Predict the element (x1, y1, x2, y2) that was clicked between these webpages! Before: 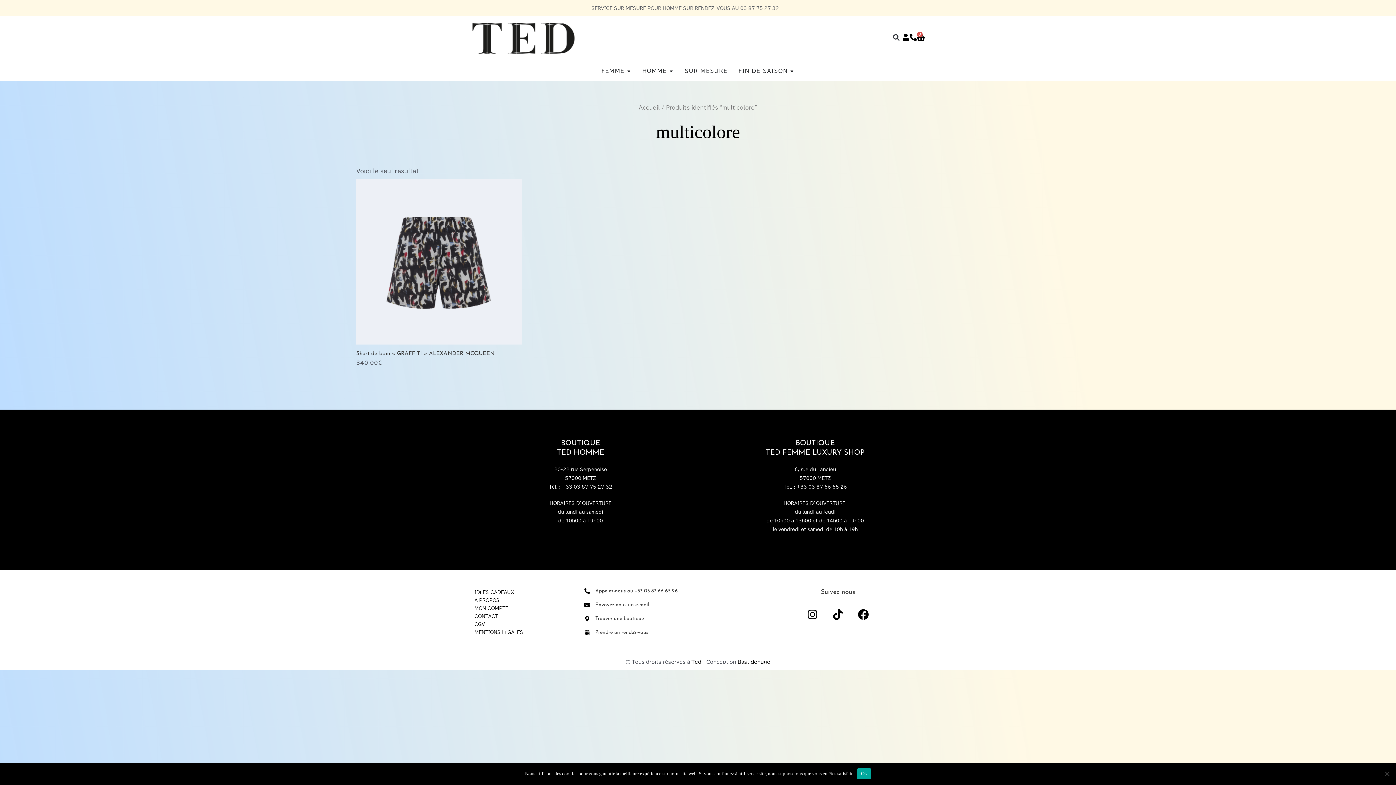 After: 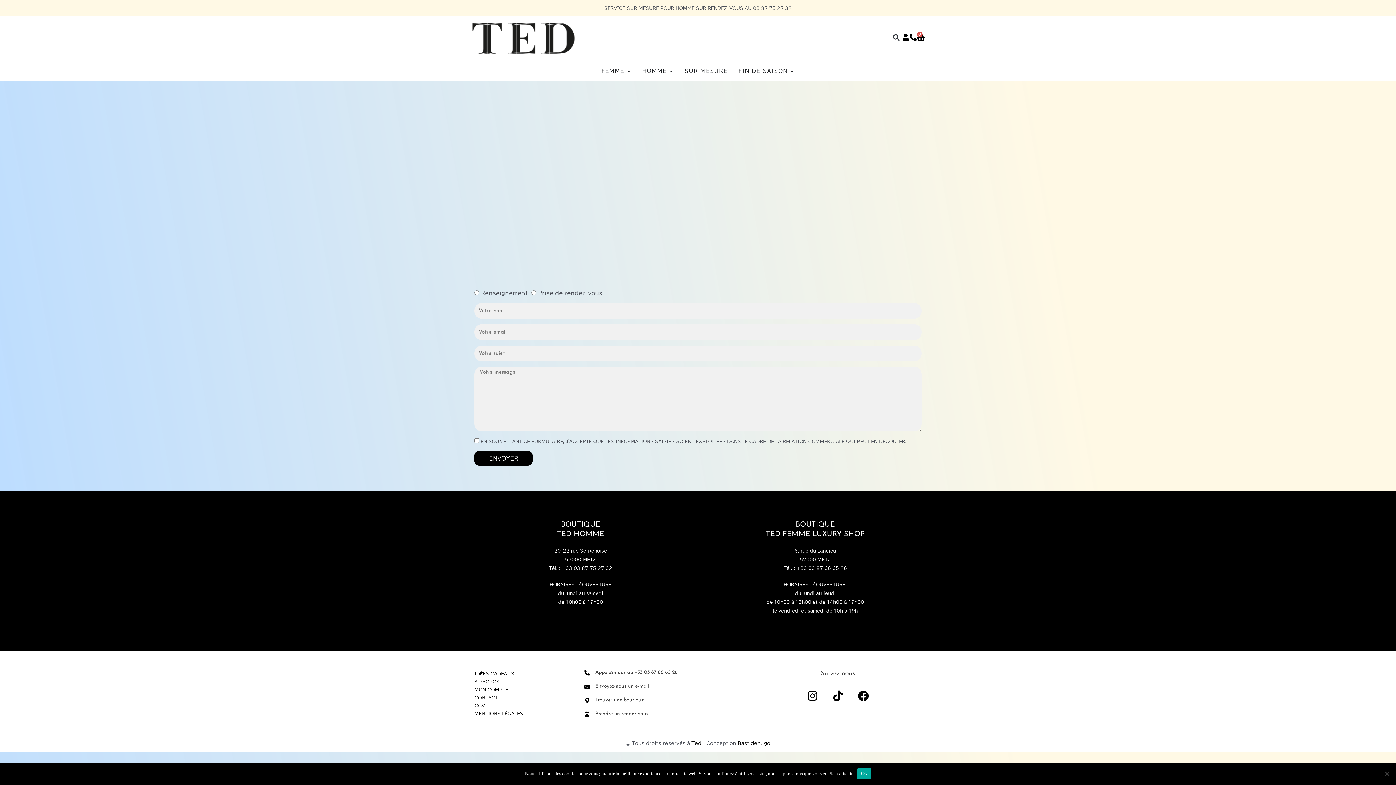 Action: label: Trouver une boutique bbox: (595, 616, 644, 621)